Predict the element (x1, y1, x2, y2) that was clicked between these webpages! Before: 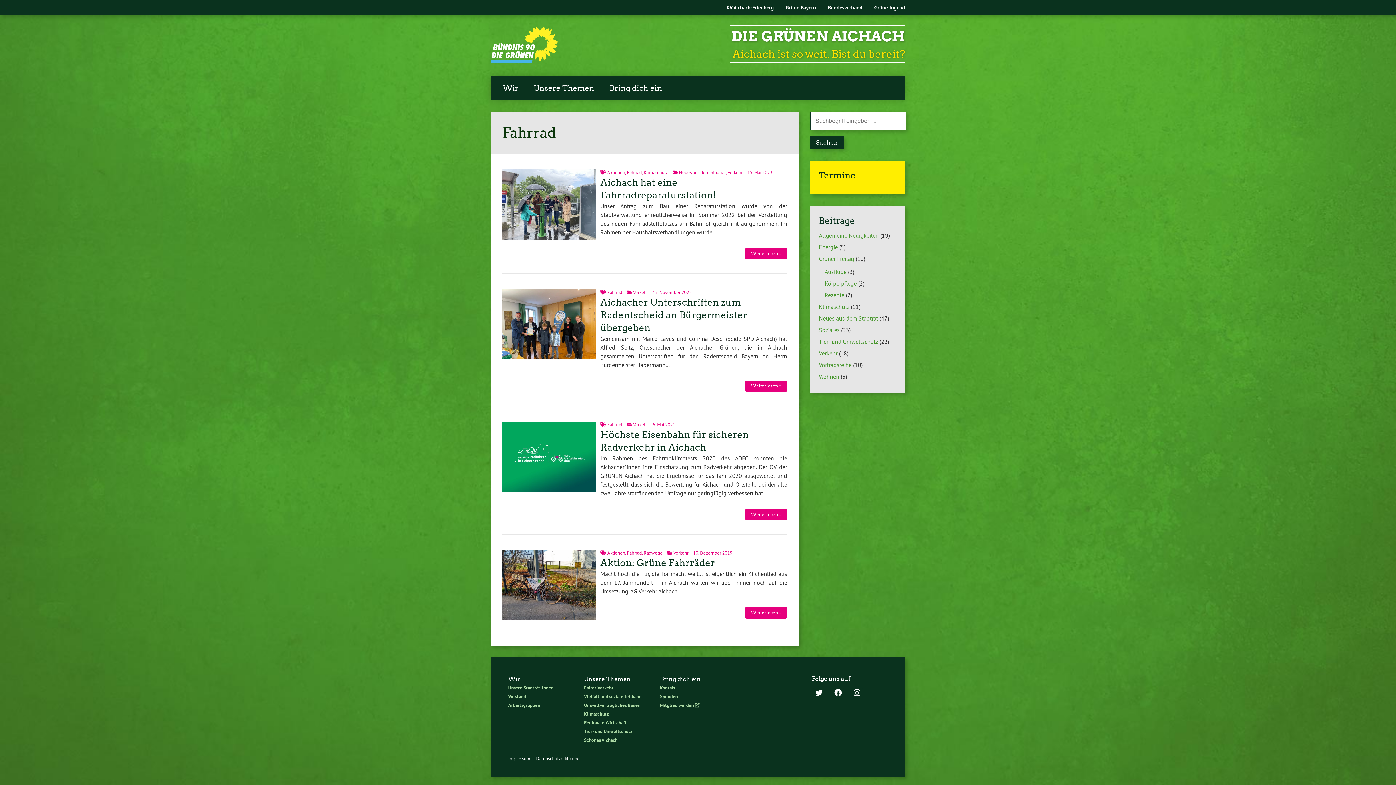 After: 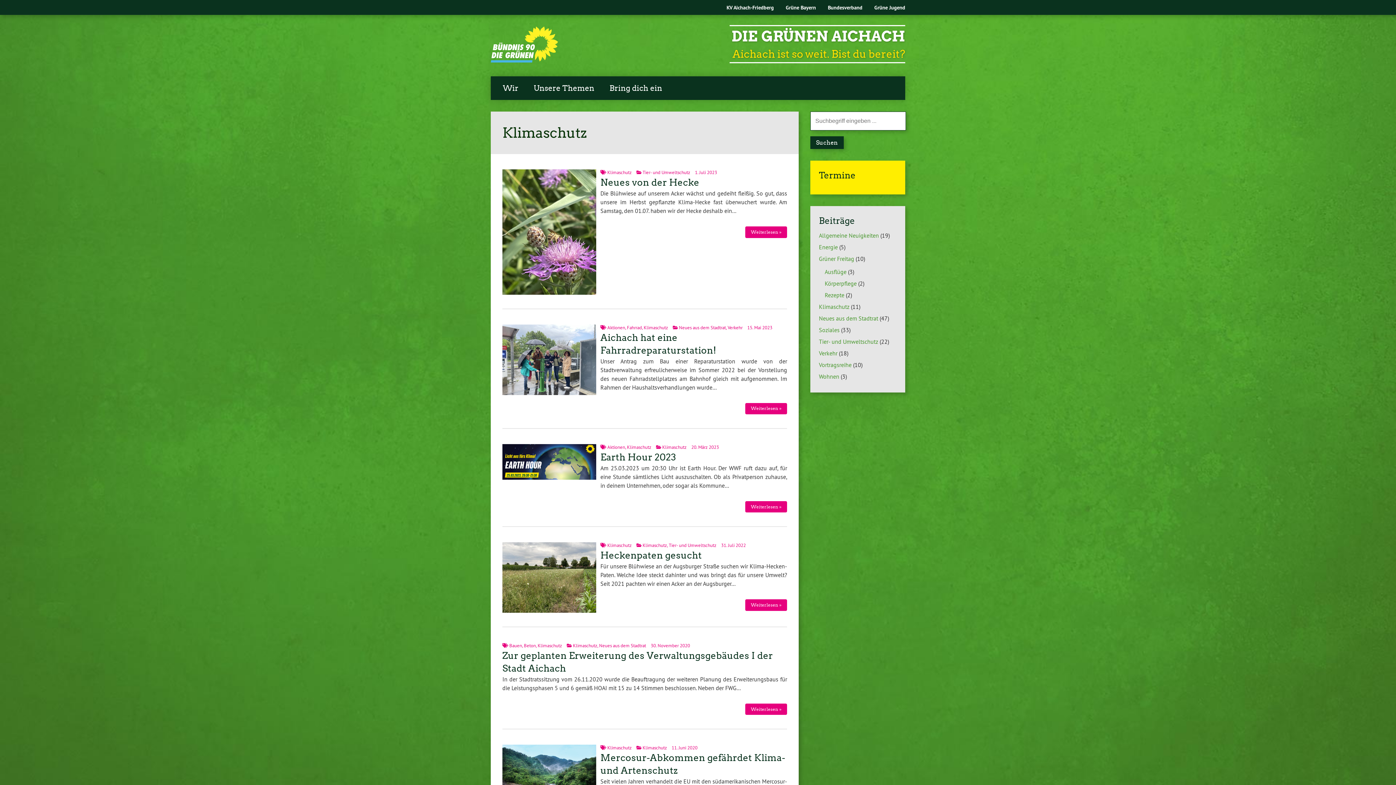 Action: bbox: (643, 169, 668, 175) label: Klimaschutz